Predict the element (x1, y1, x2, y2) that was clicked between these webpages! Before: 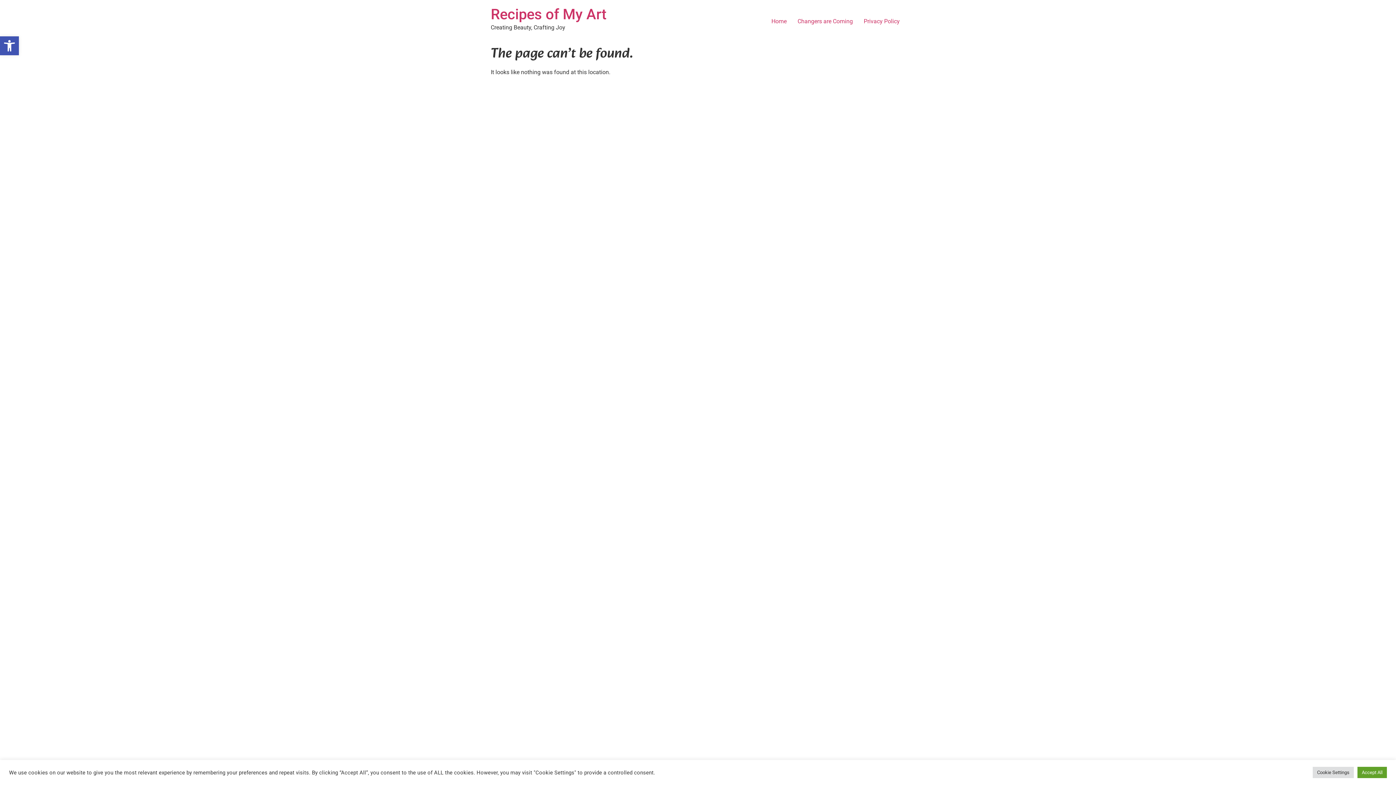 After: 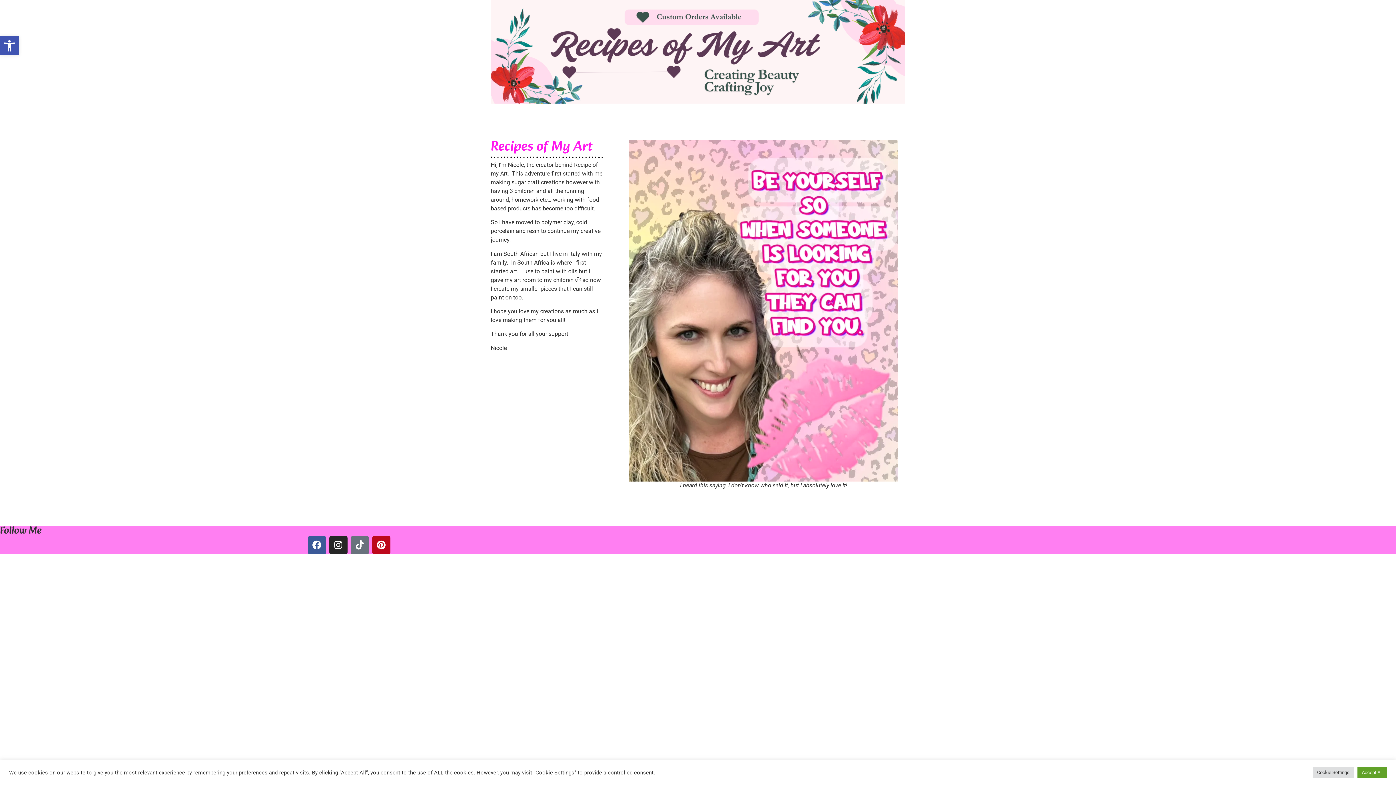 Action: label: Changers are Coming bbox: (792, 14, 858, 28)